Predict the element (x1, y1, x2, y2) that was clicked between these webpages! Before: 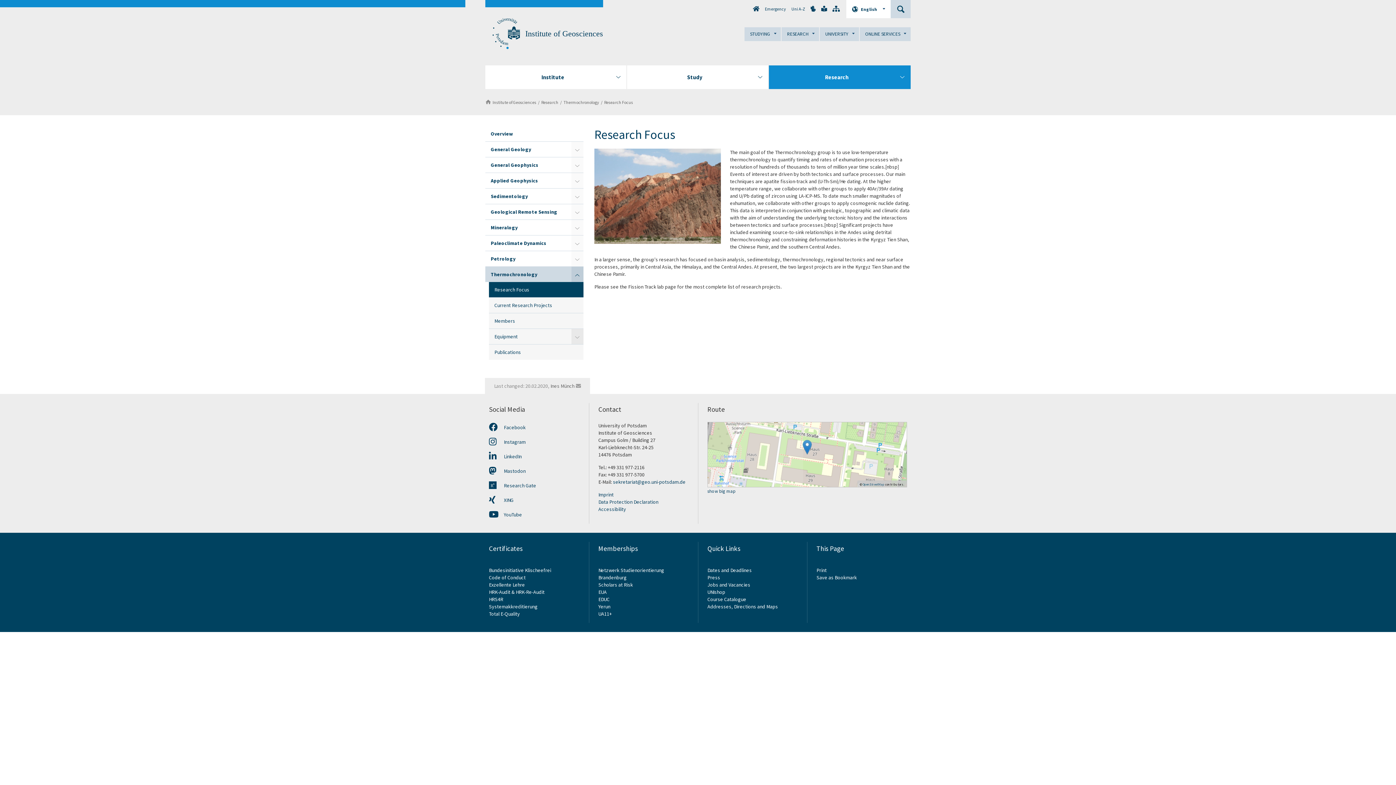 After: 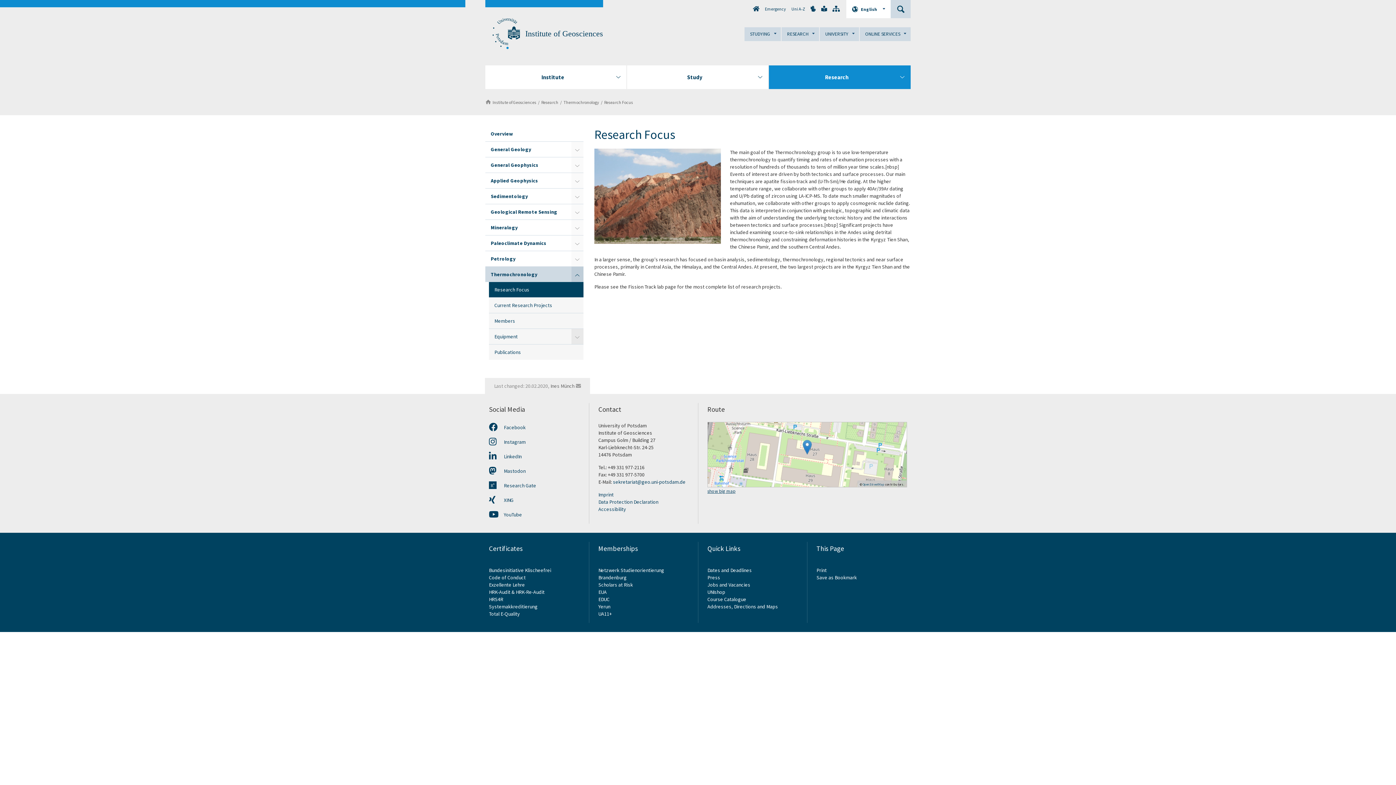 Action: bbox: (707, 489, 735, 493) label: show big map